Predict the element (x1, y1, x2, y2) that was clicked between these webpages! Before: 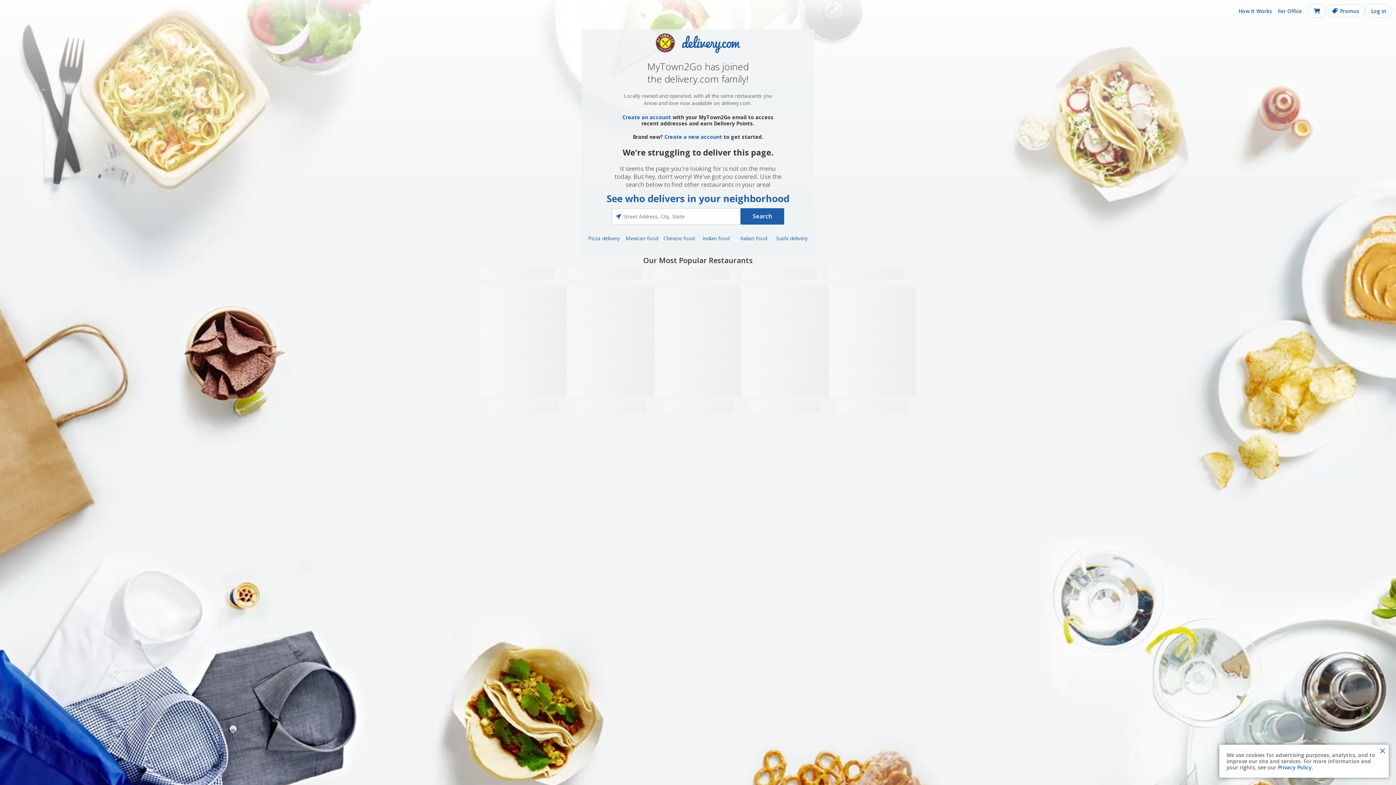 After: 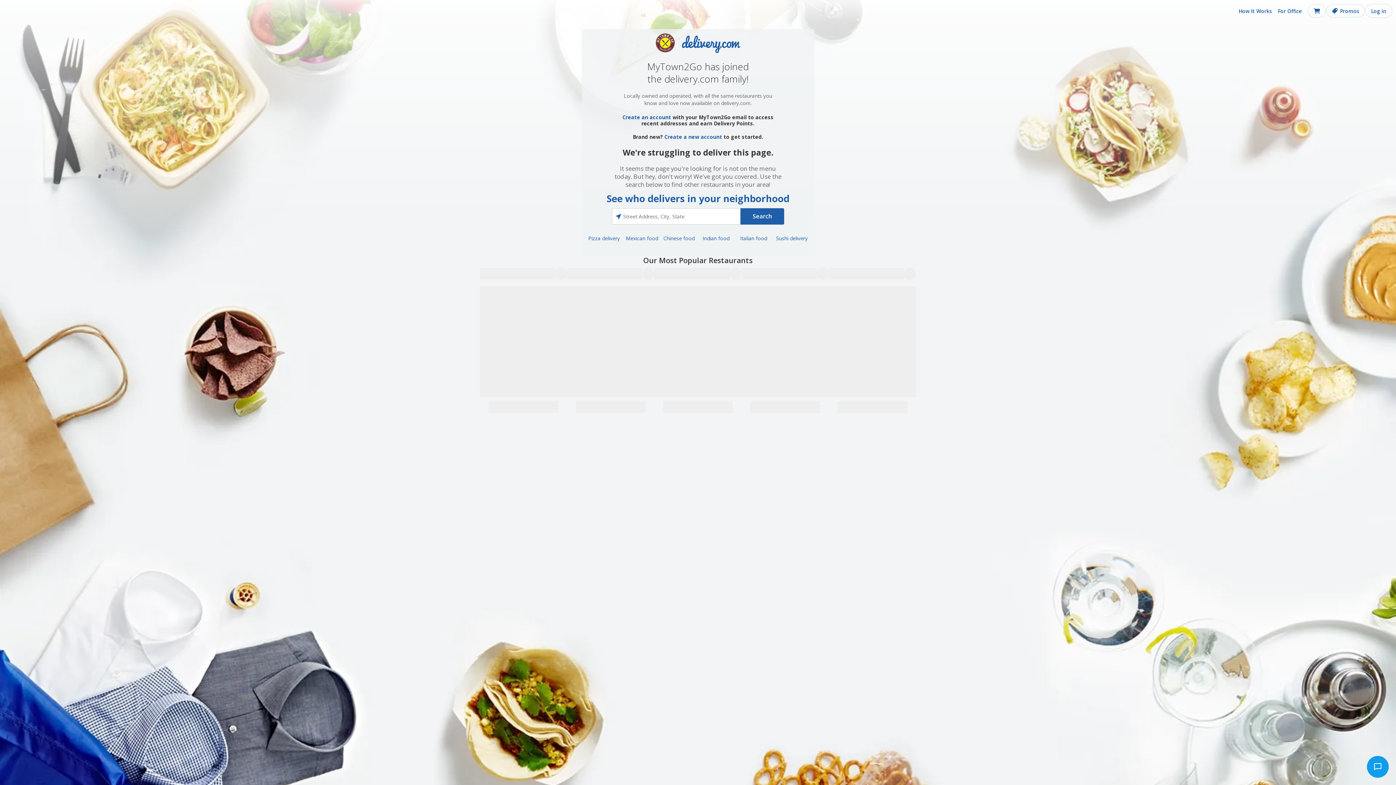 Action: label: Close Toast bbox: (1376, 745, 1389, 757)